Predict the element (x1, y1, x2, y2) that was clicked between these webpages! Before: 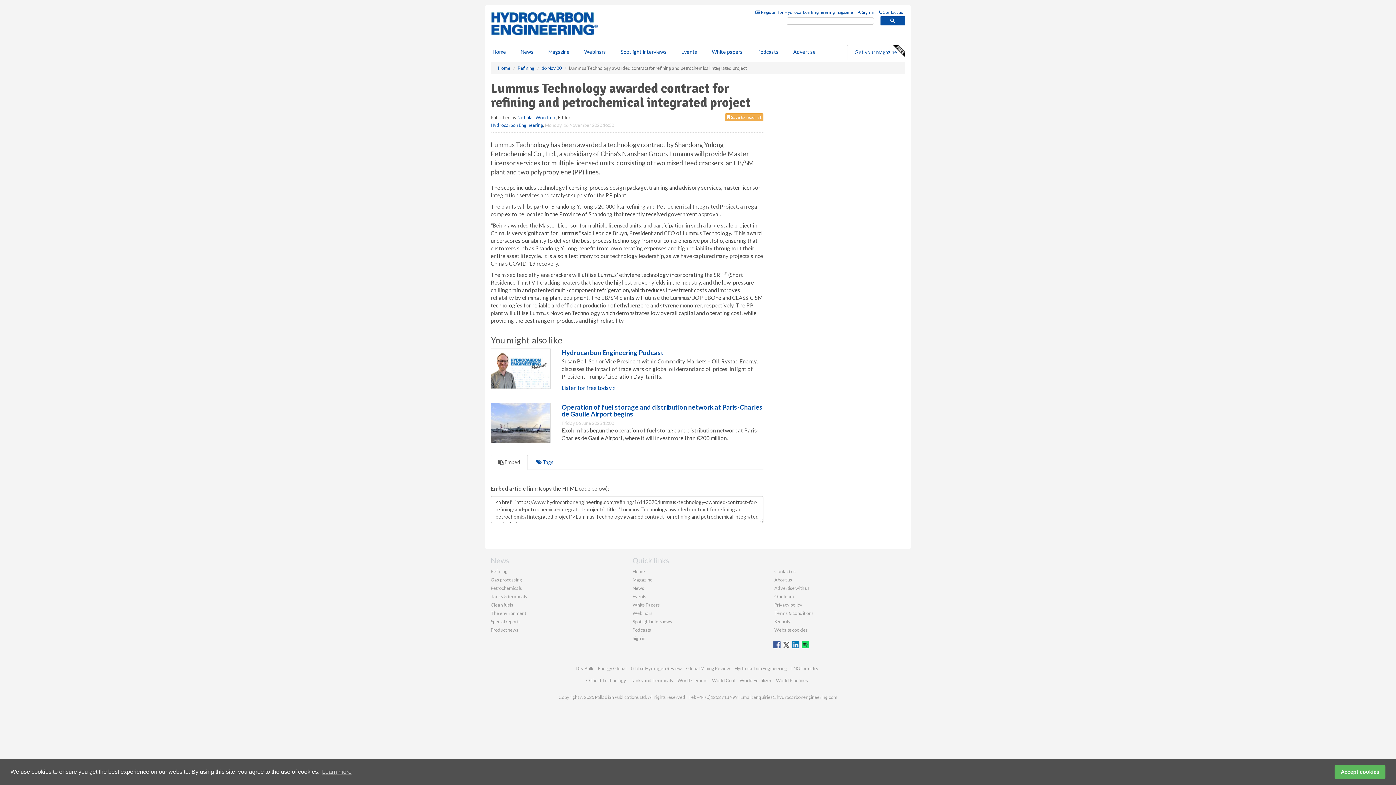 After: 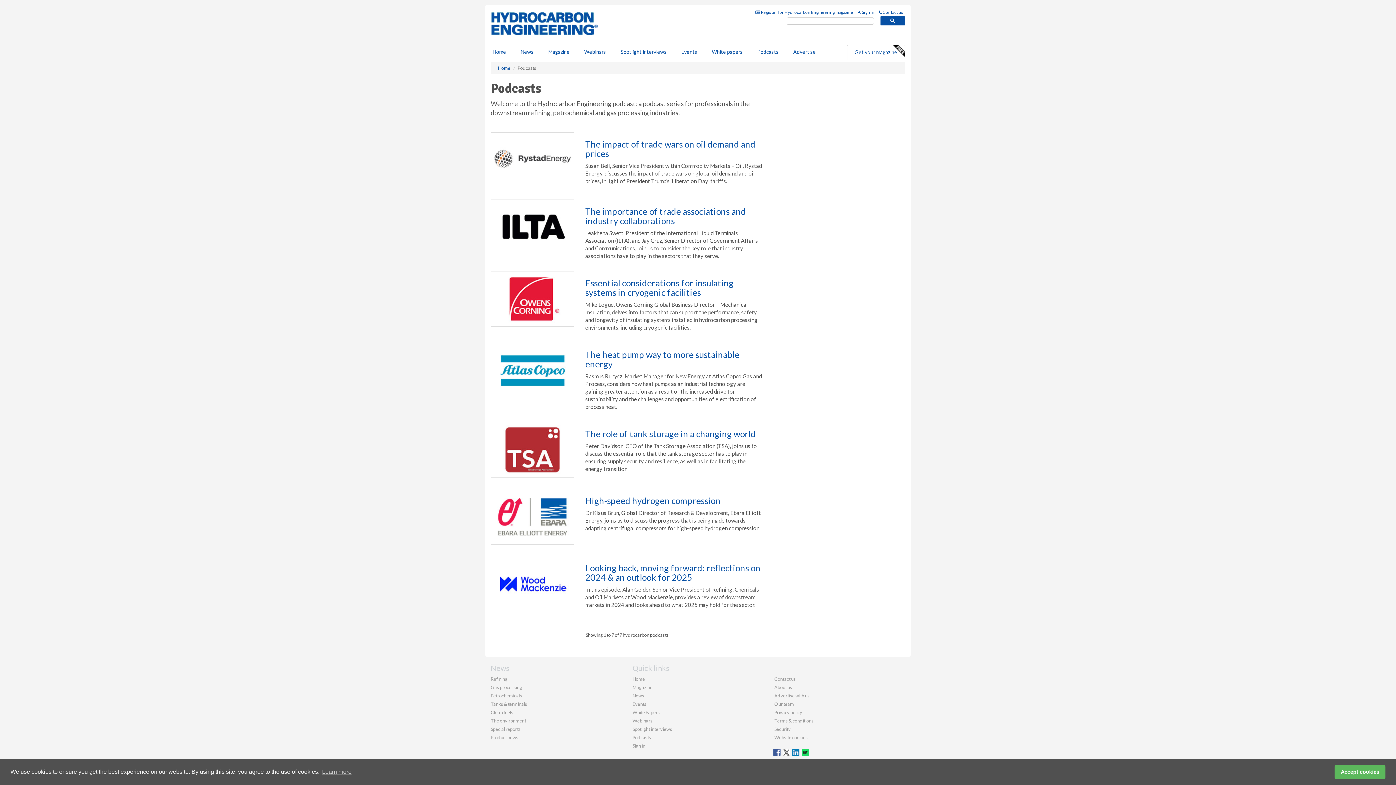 Action: label: Podcasts bbox: (750, 44, 786, 59)